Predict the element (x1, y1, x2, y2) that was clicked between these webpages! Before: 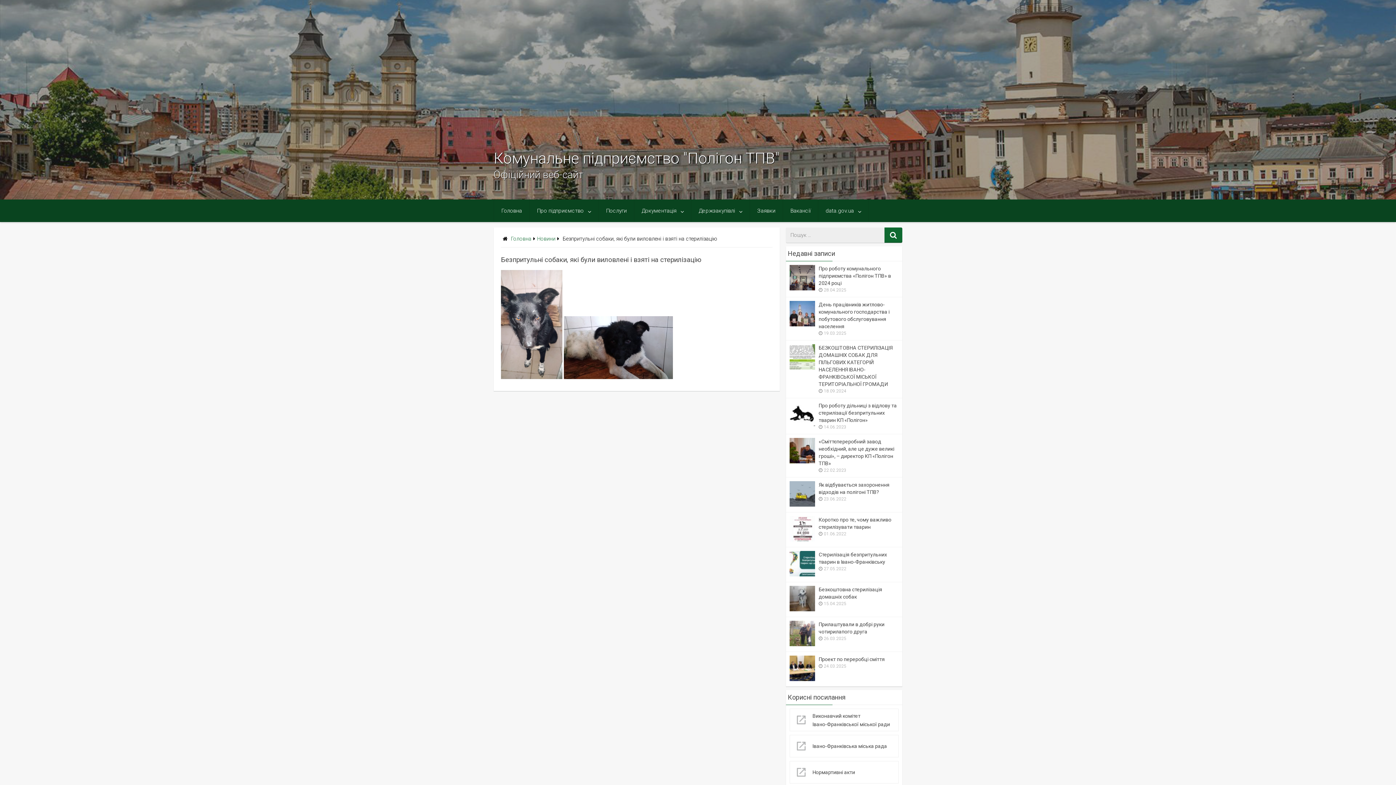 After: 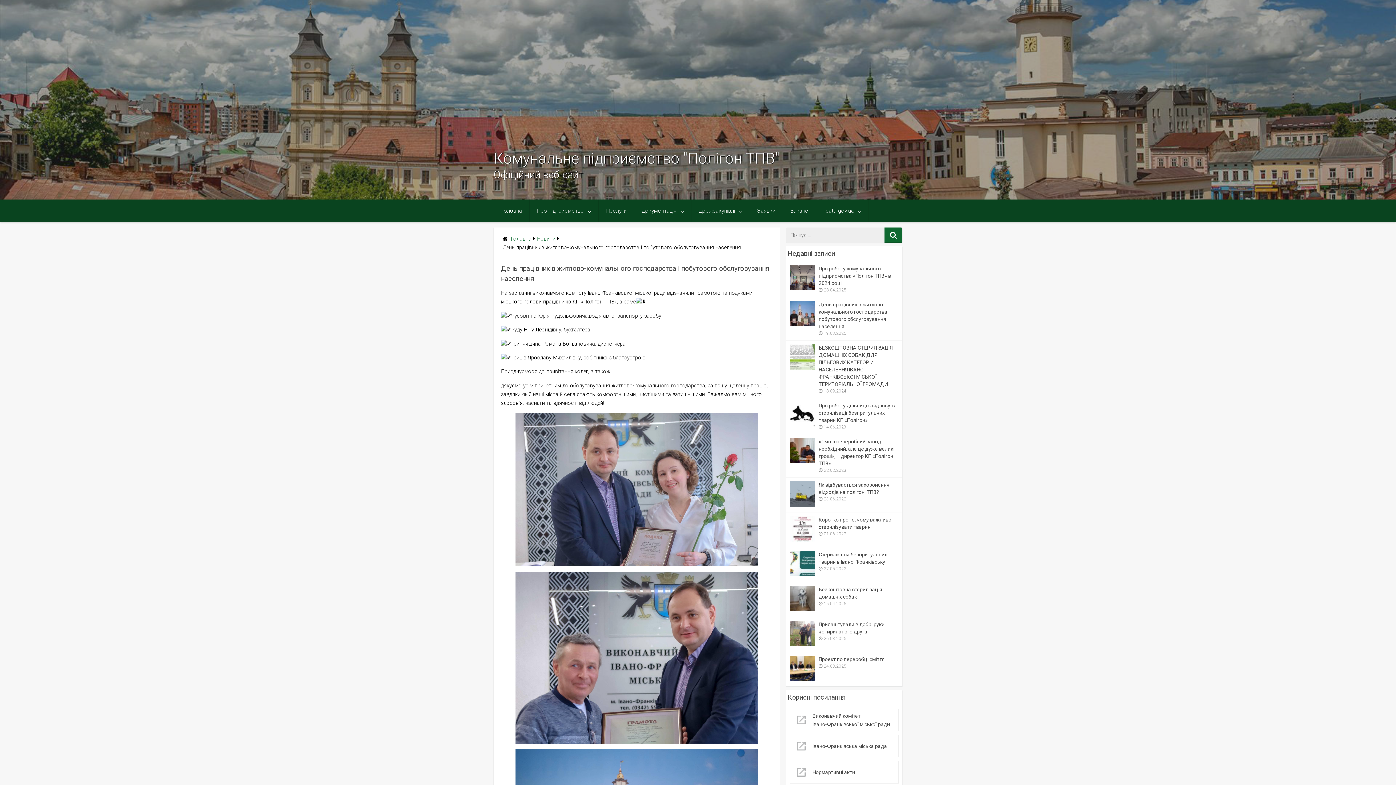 Action: bbox: (789, 321, 815, 328)